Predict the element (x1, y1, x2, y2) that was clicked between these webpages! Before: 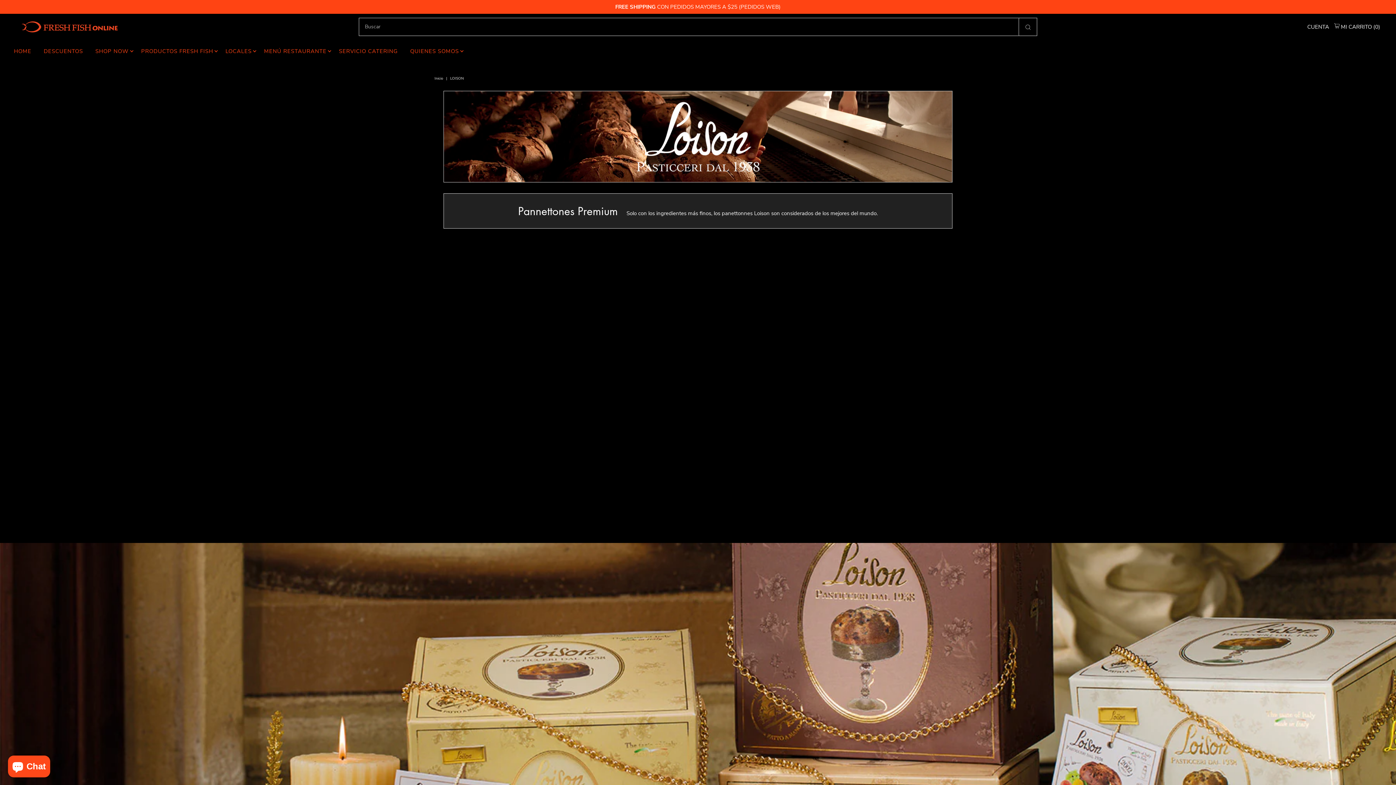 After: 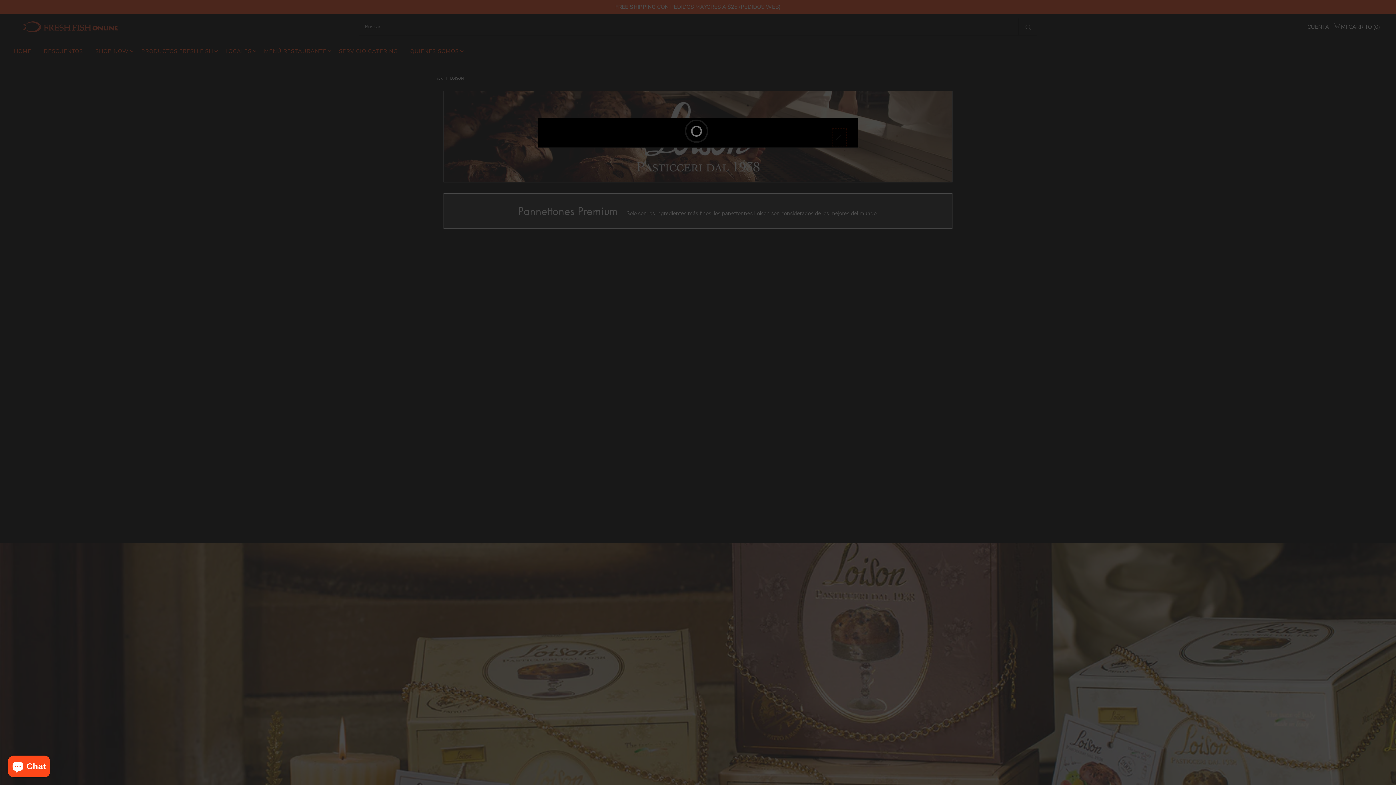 Action: label: Open cart bbox: (1332, 17, 1382, 35)